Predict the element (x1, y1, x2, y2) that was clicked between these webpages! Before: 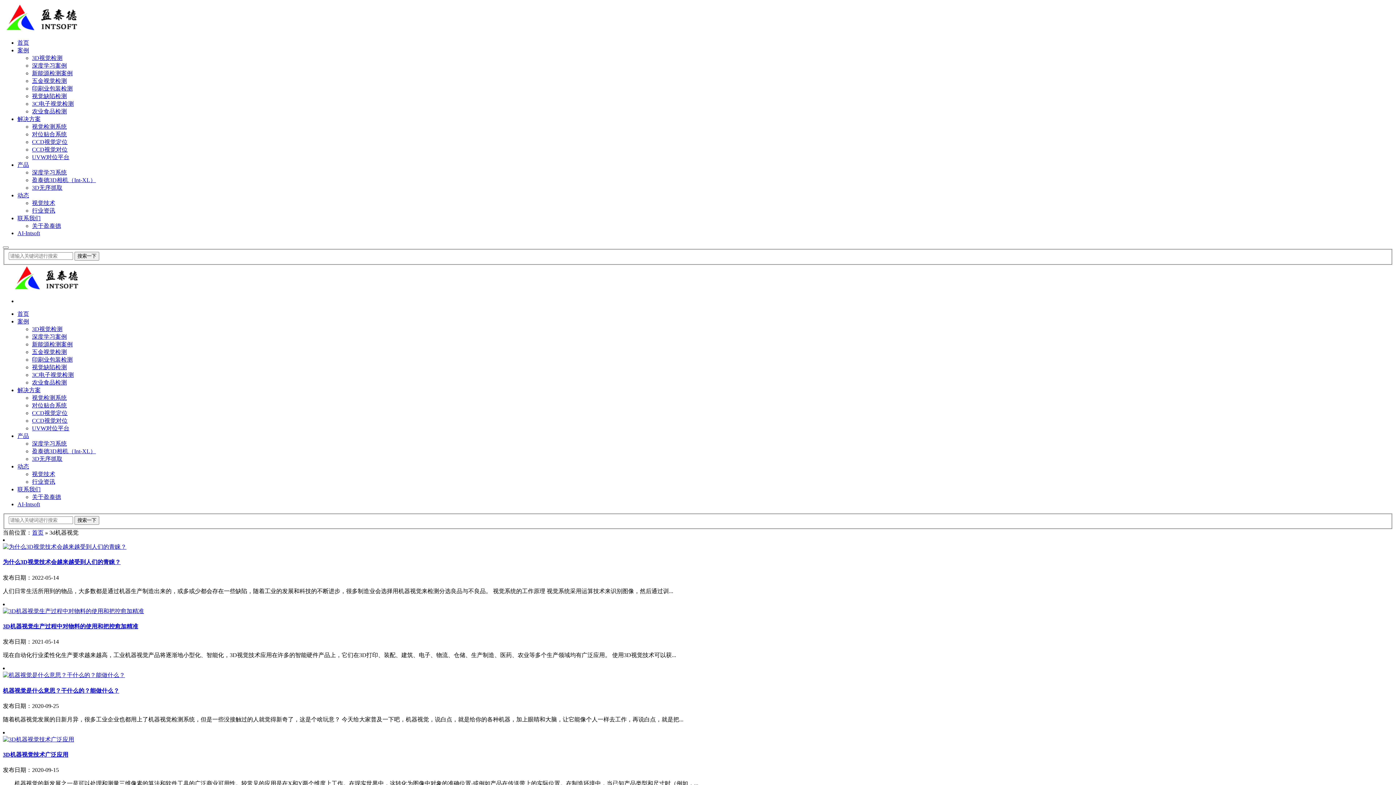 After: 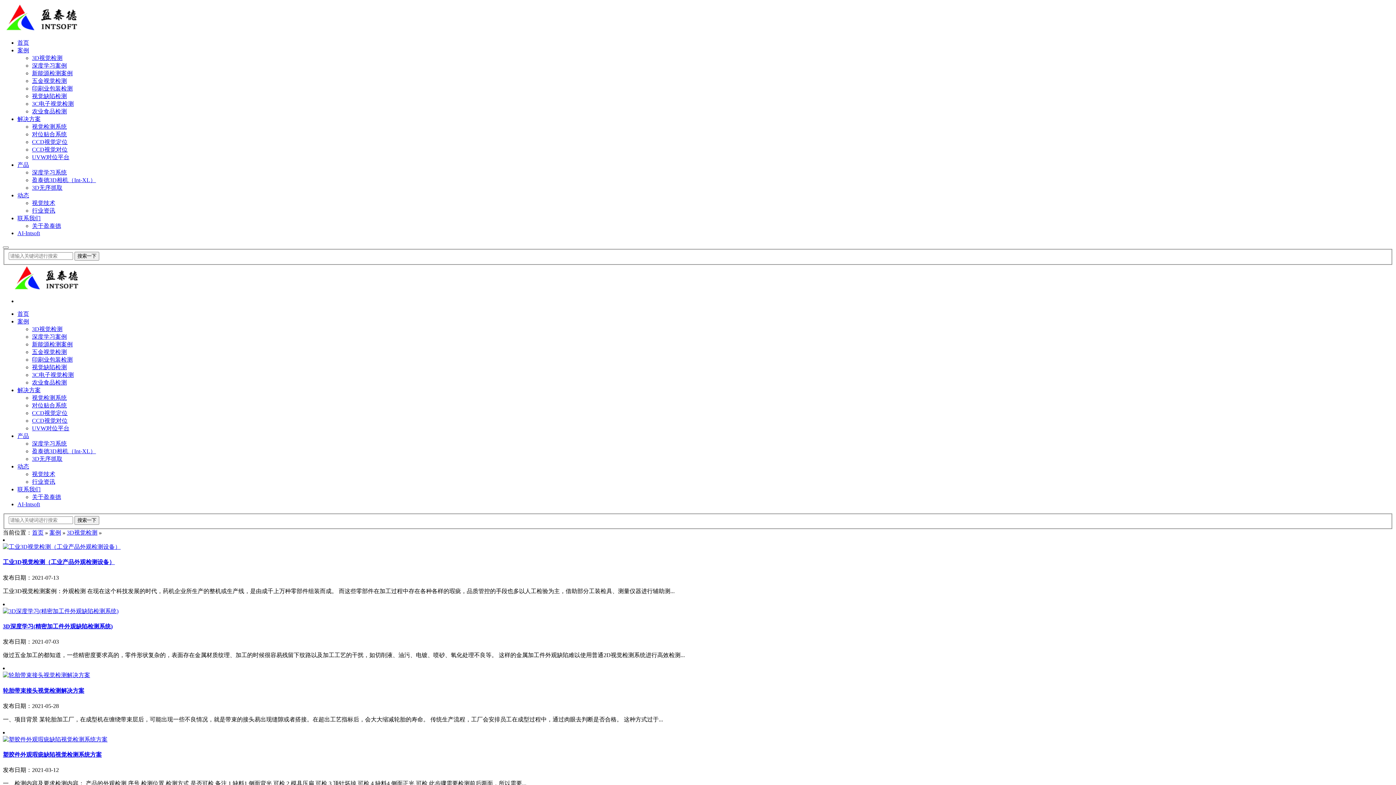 Action: bbox: (32, 326, 62, 332) label: 3D视觉检测